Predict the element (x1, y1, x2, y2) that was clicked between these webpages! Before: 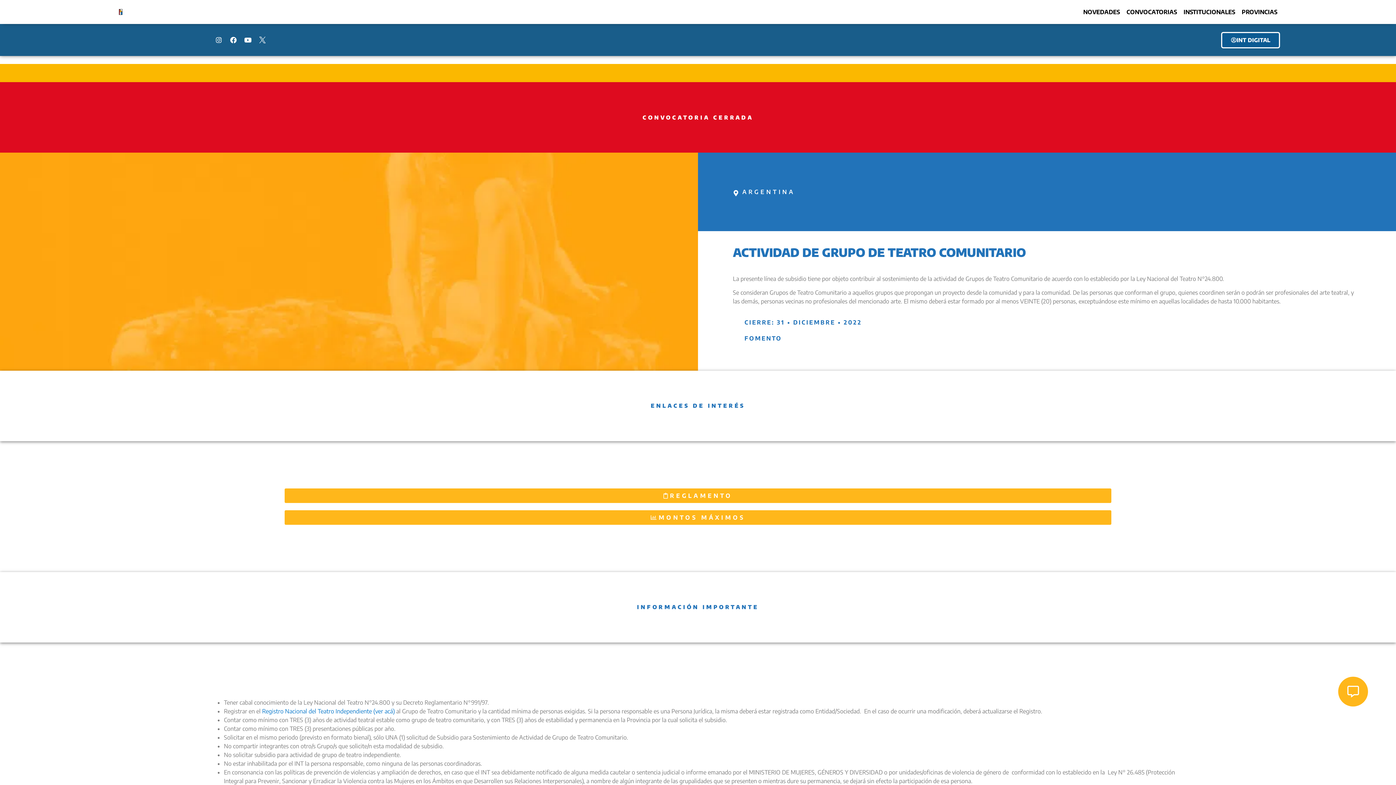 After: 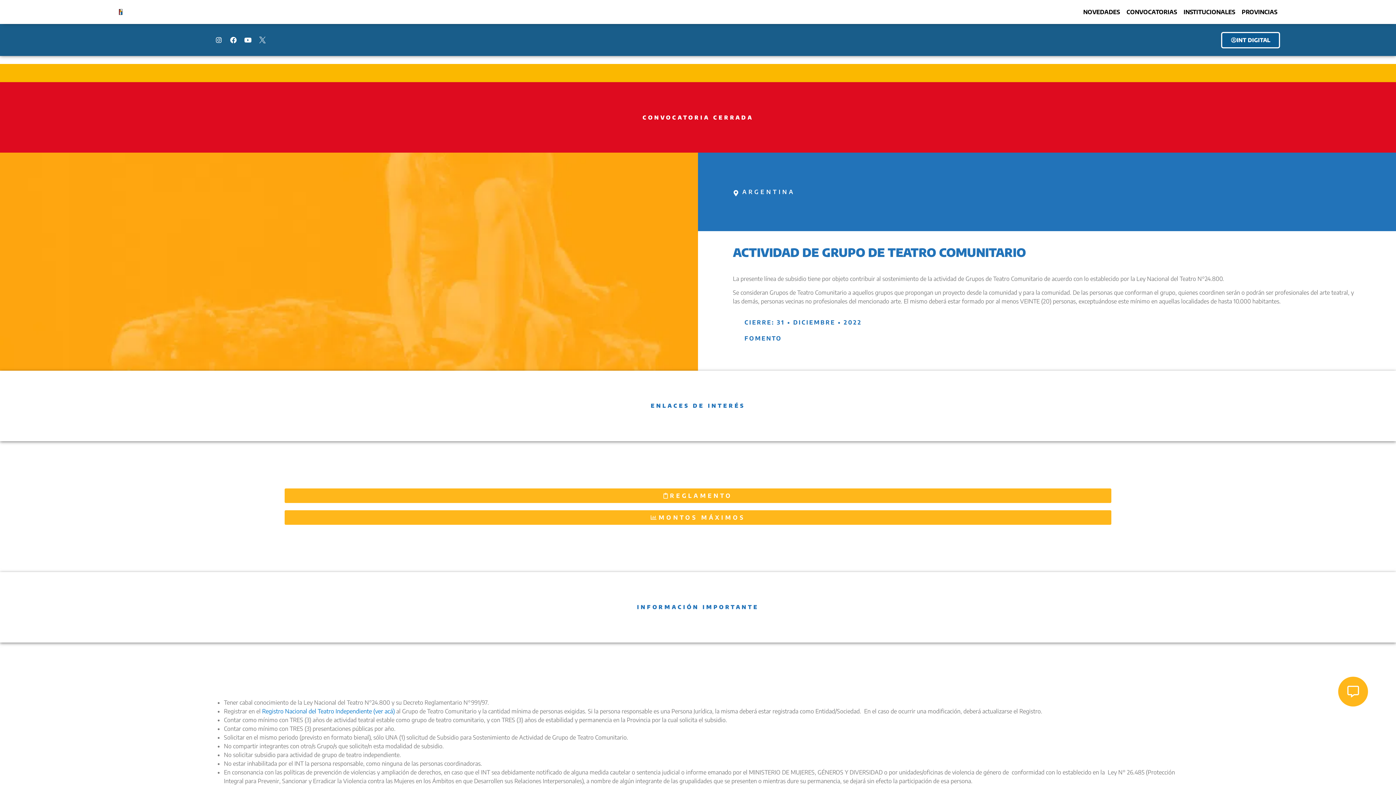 Action: bbox: (256, 33, 269, 46)